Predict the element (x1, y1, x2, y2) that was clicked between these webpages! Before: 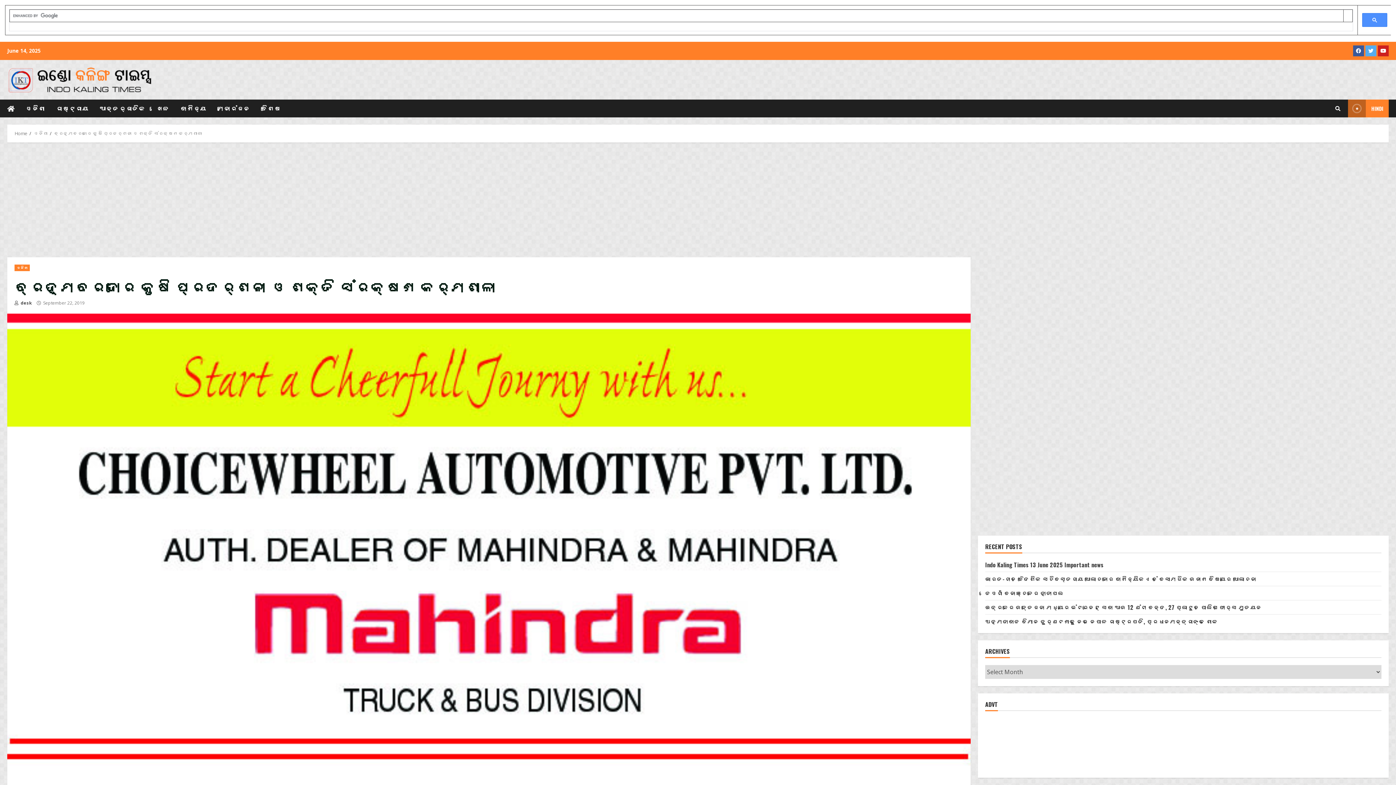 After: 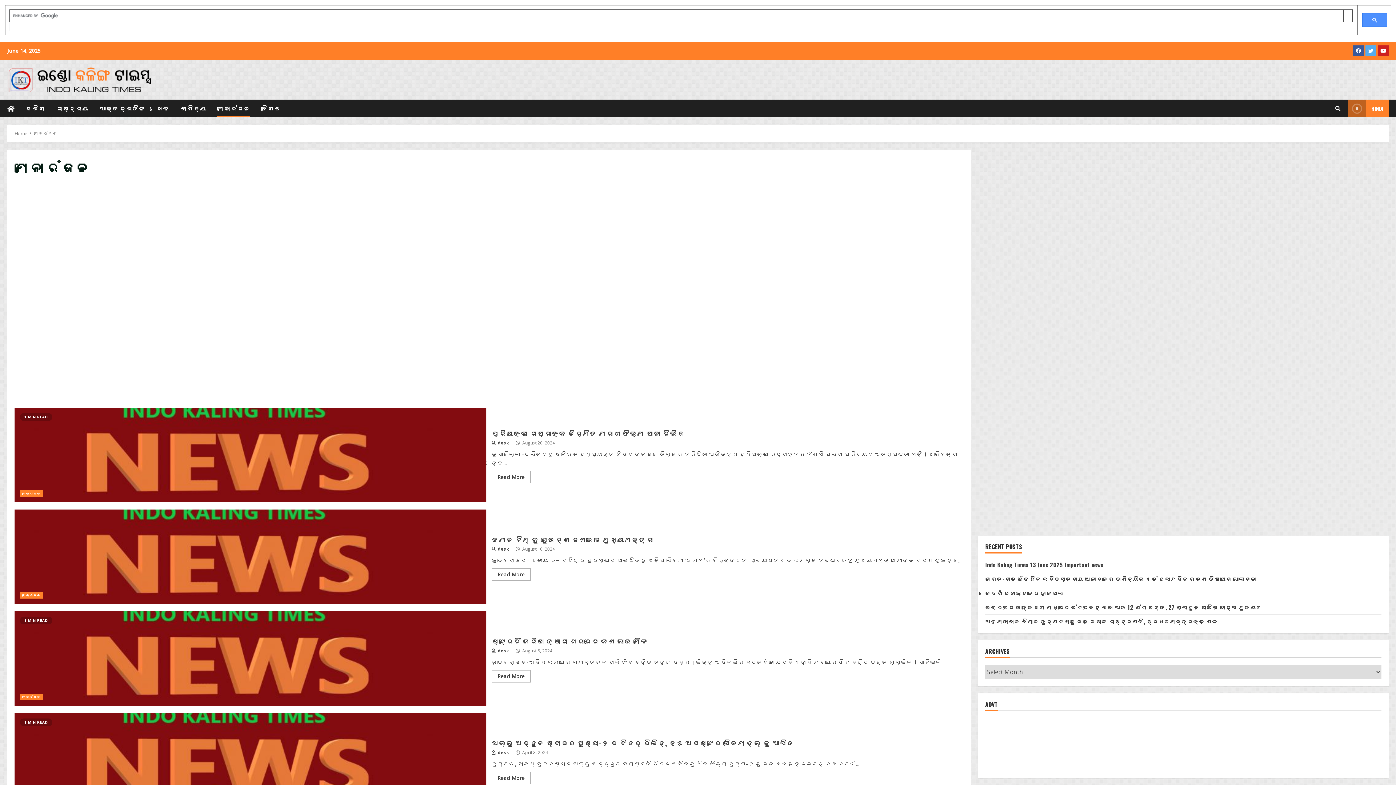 Action: bbox: (212, 99, 255, 117) label: ମନୋରଂଜନ